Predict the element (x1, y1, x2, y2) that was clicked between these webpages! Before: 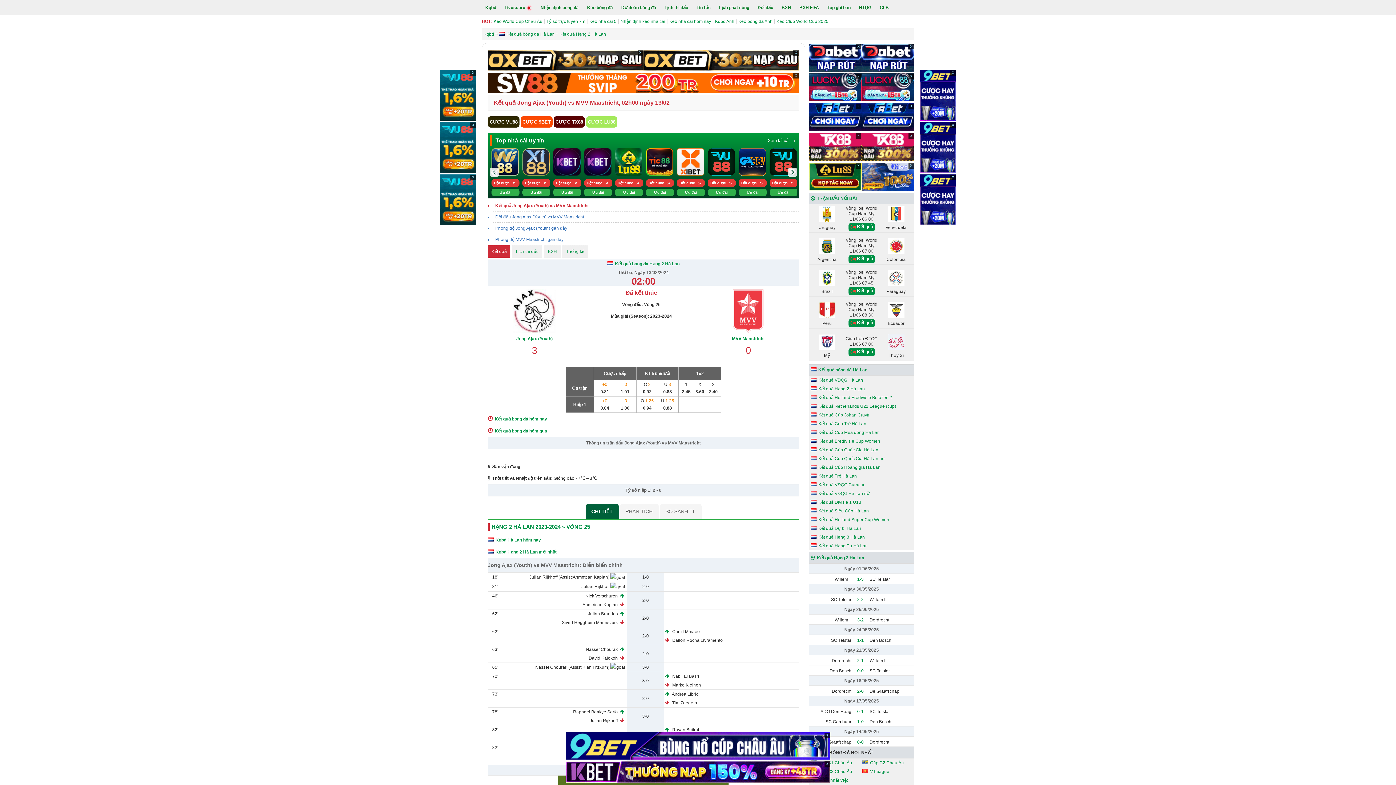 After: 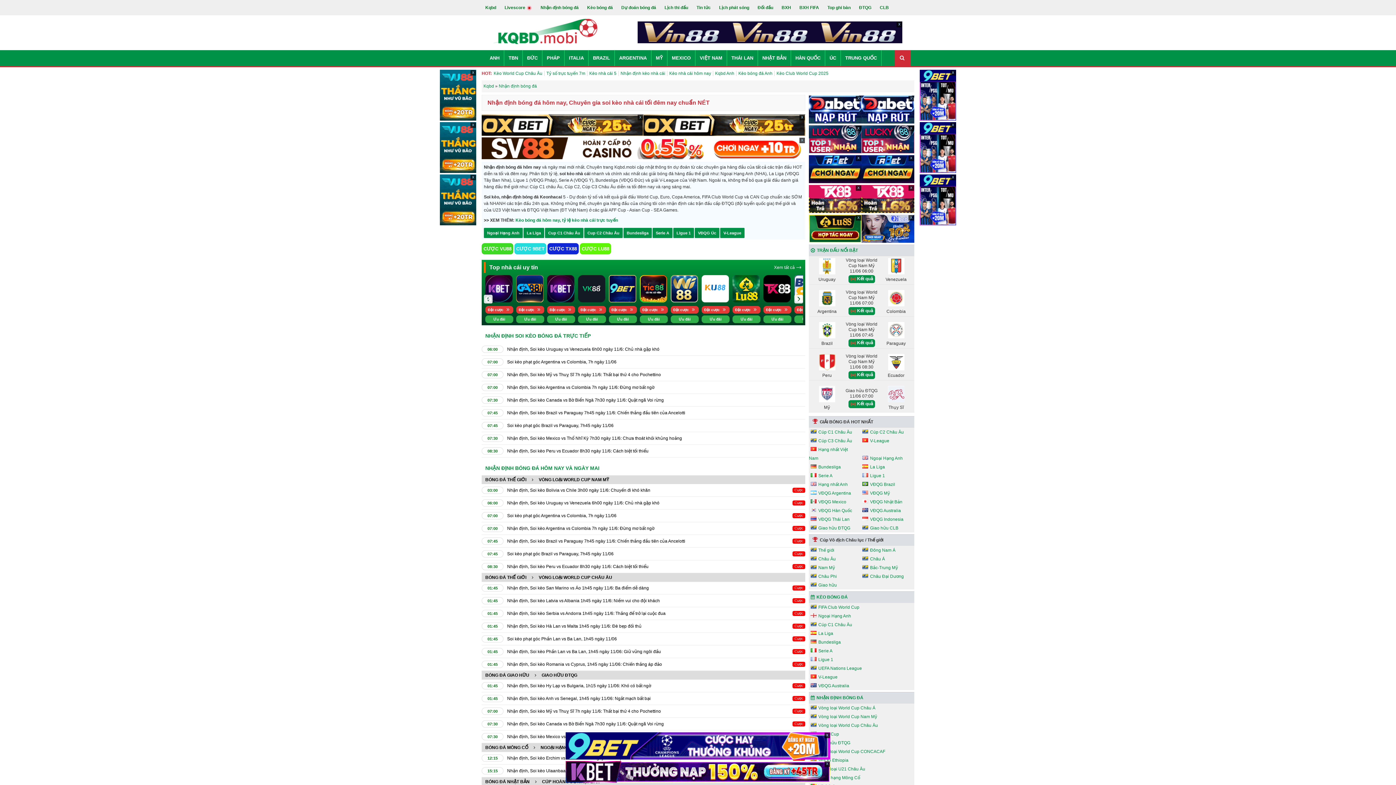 Action: bbox: (540, 5, 578, 10) label: Nhận định bóng đá